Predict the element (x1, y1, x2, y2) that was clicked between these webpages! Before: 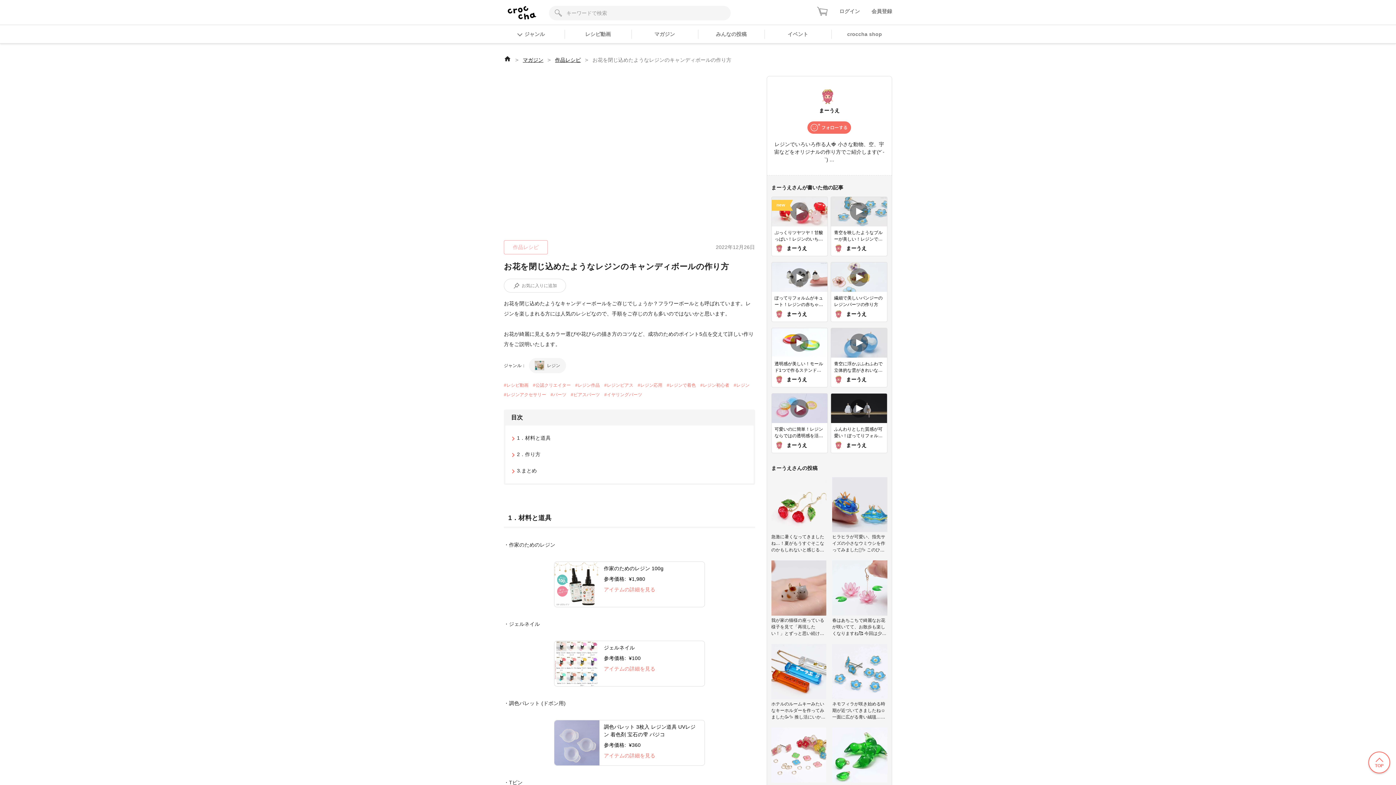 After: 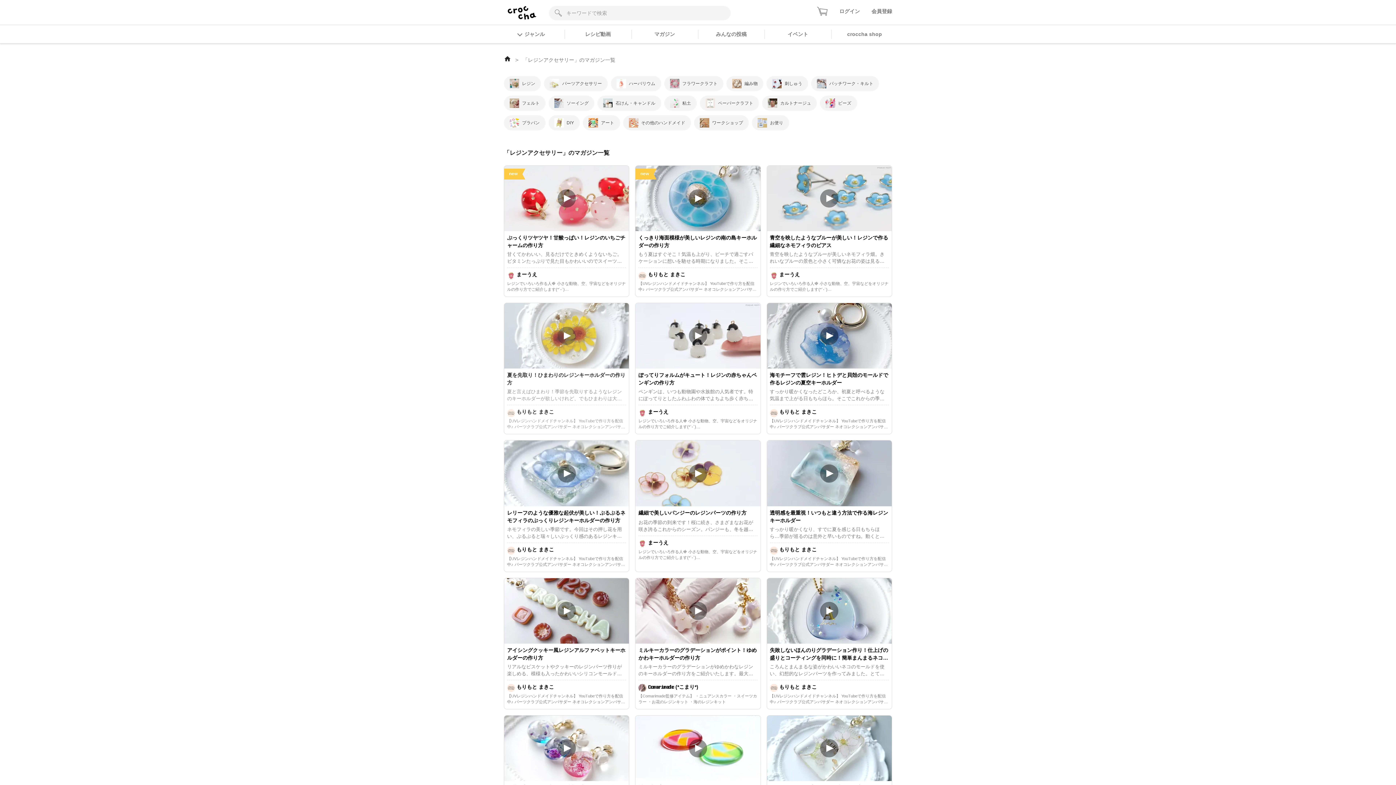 Action: label: #レジンアクセサリー bbox: (504, 392, 546, 397)